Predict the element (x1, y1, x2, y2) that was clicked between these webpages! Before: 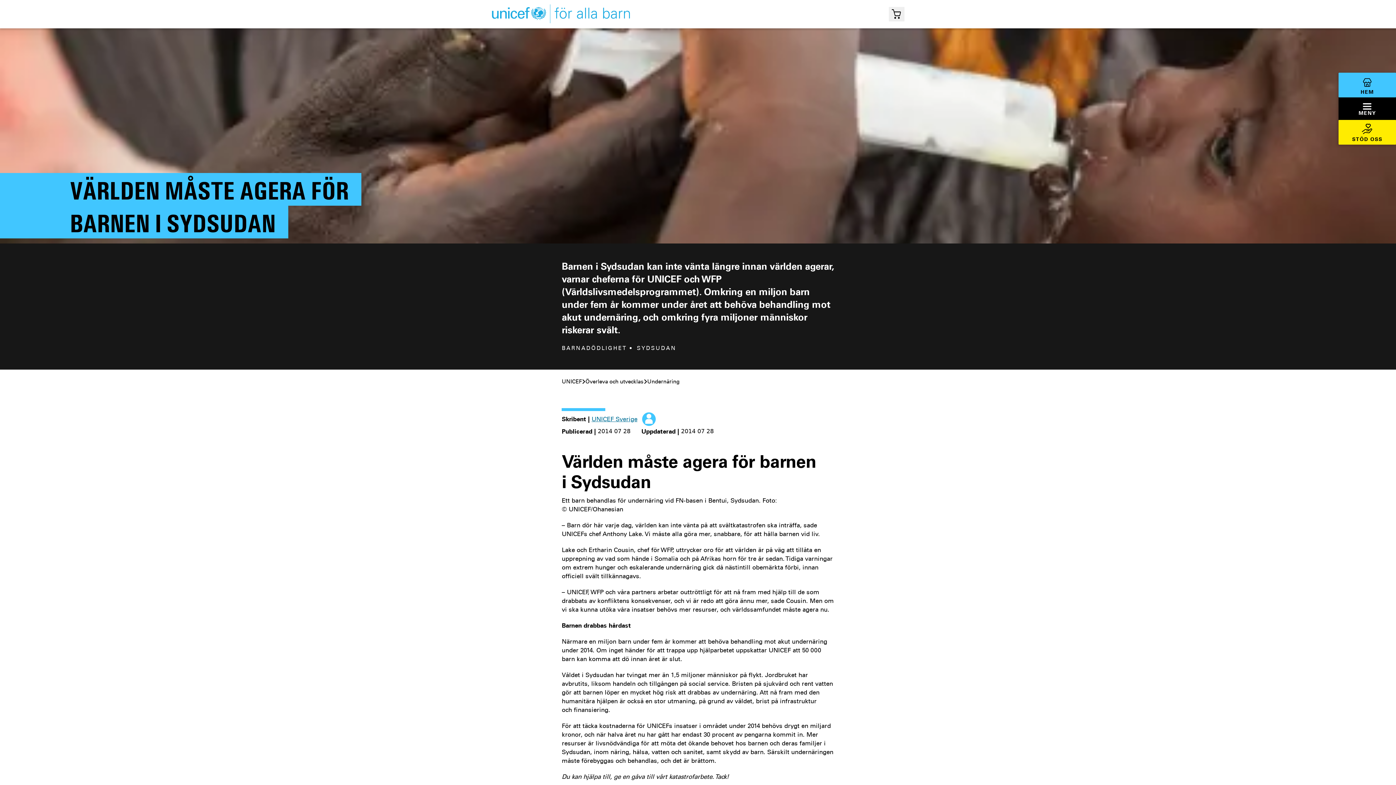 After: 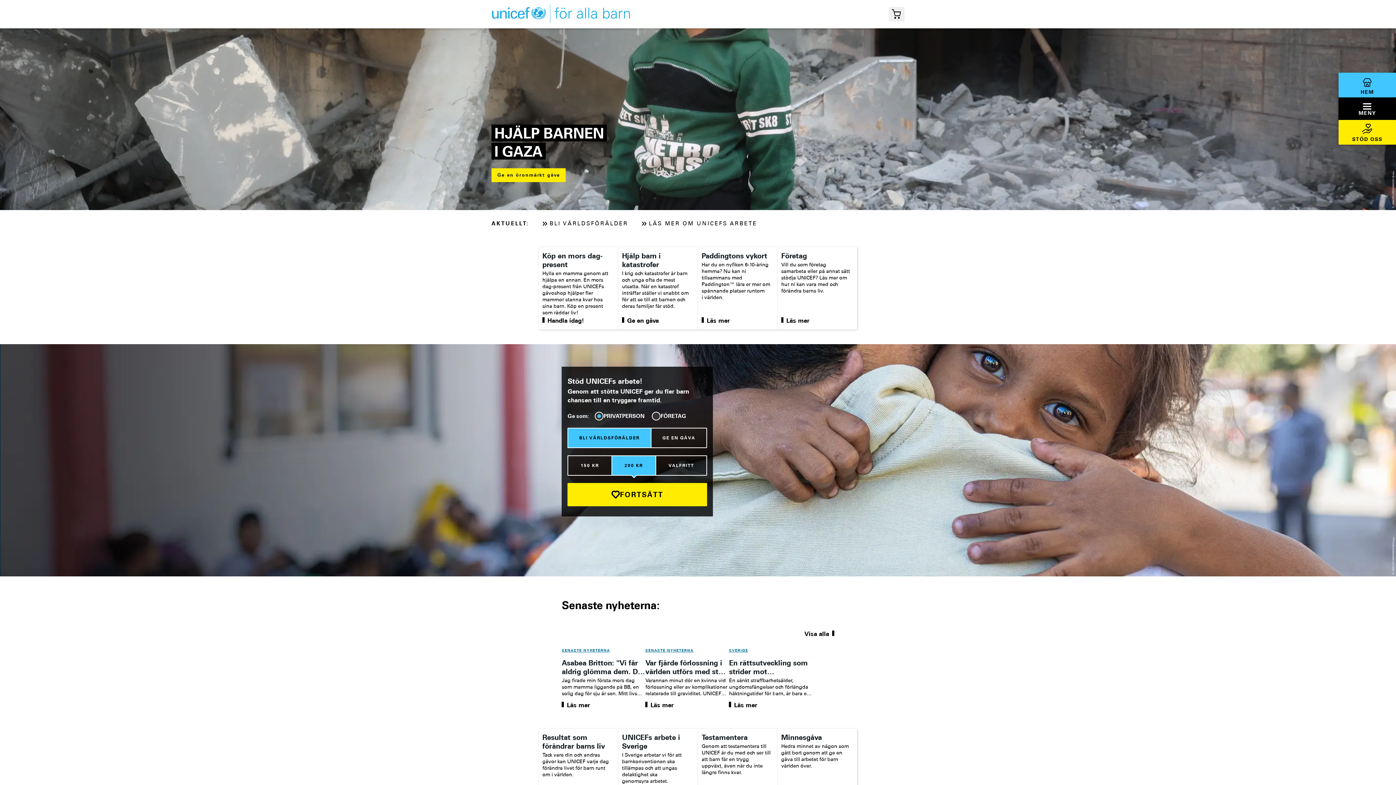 Action: label: HEM bbox: (1338, 72, 1396, 97)